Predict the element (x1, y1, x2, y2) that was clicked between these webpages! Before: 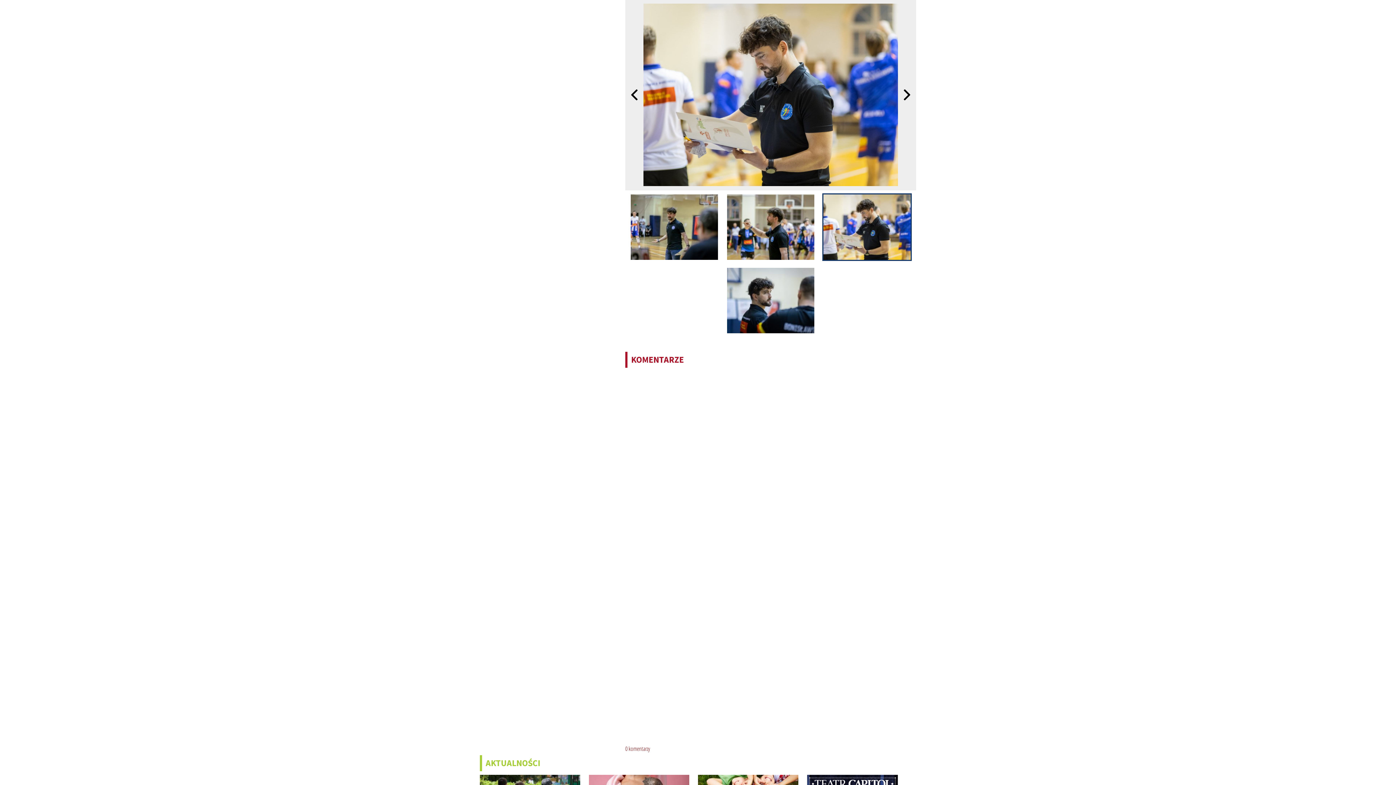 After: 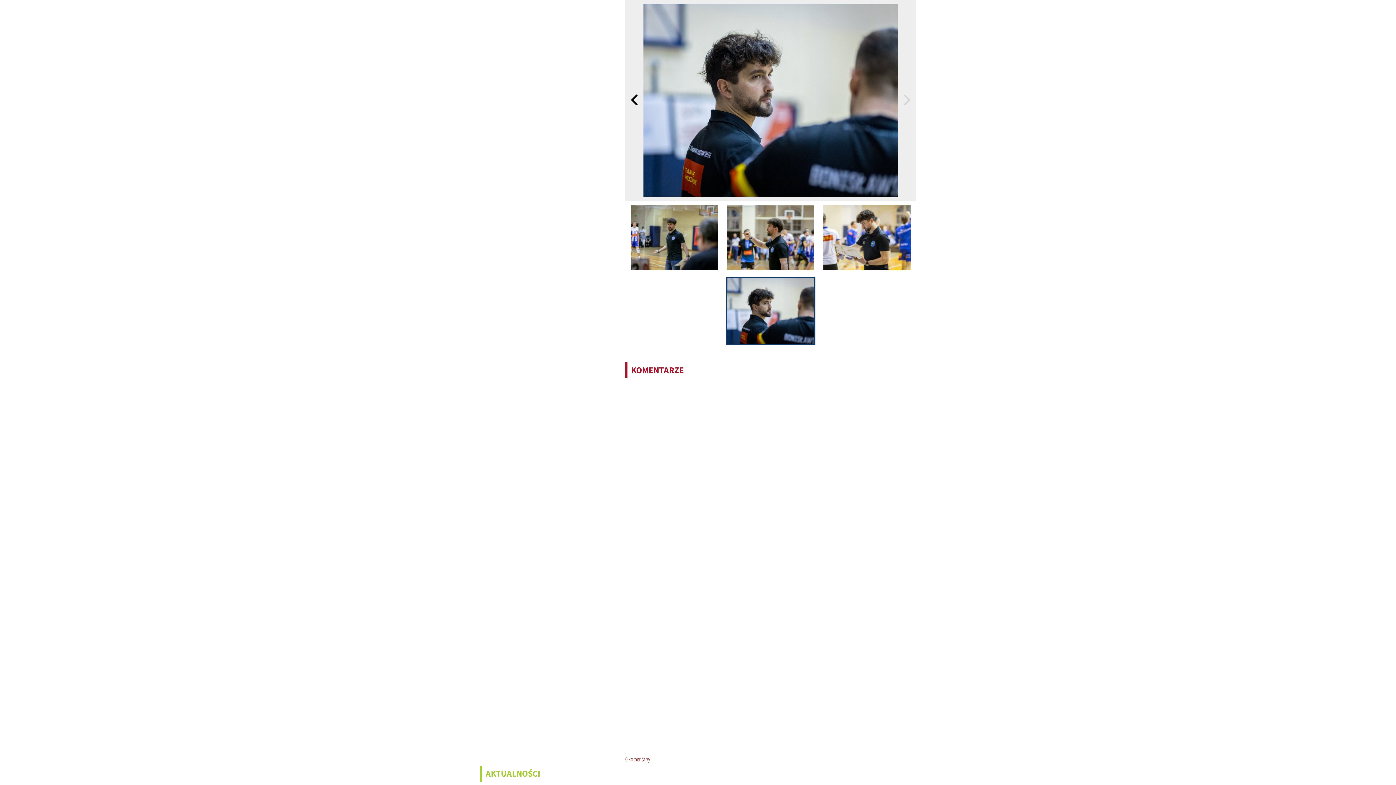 Action: bbox: (898, 89, 912, 101)